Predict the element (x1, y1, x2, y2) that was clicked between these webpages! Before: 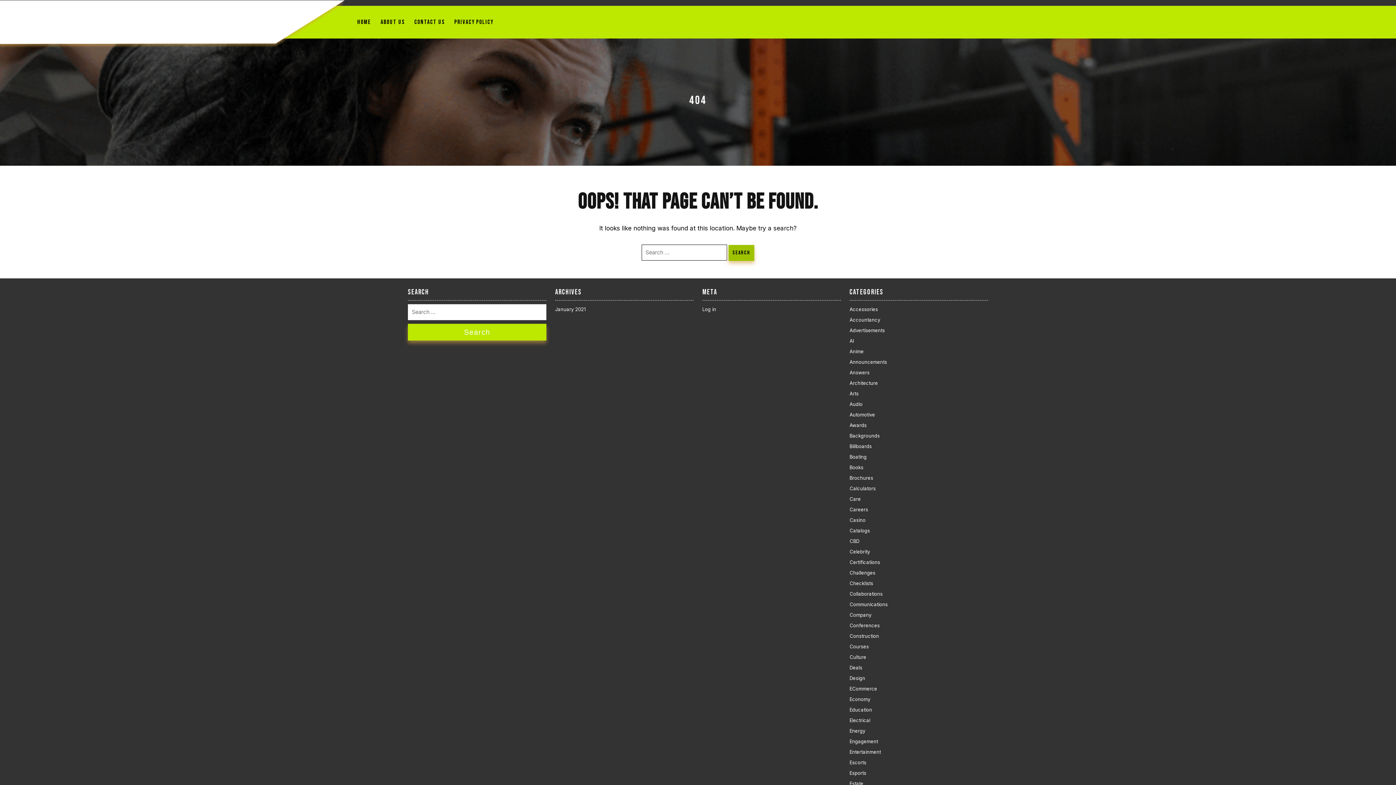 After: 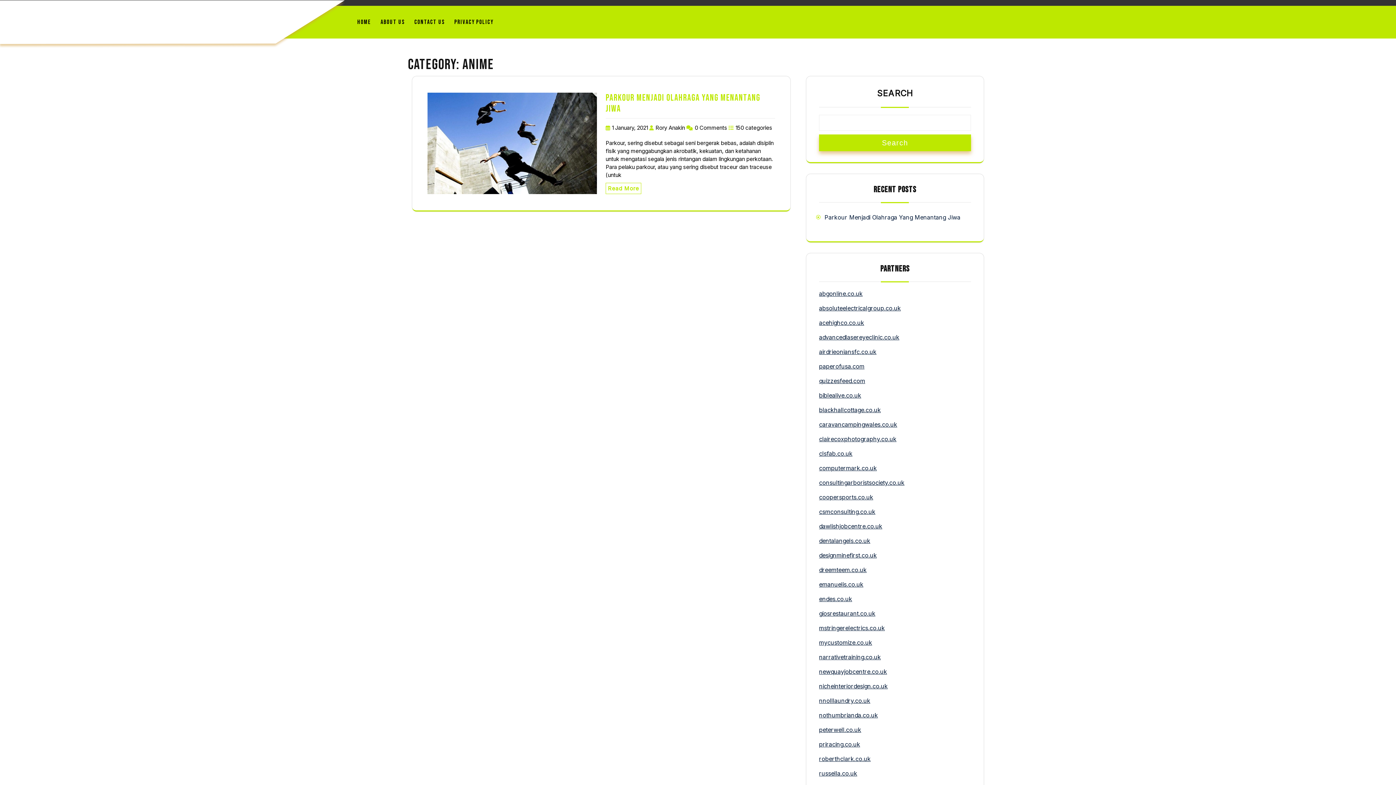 Action: bbox: (849, 348, 864, 354) label: Anime